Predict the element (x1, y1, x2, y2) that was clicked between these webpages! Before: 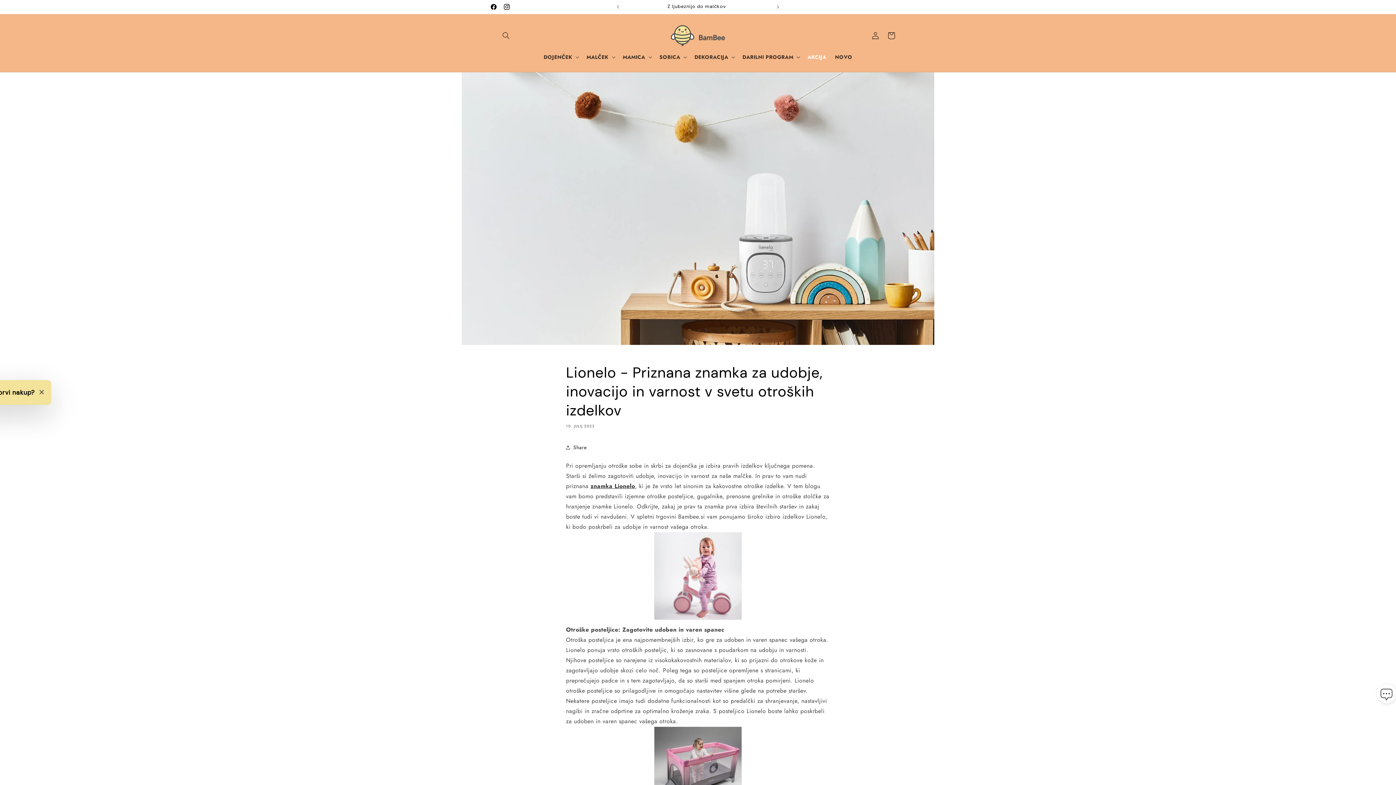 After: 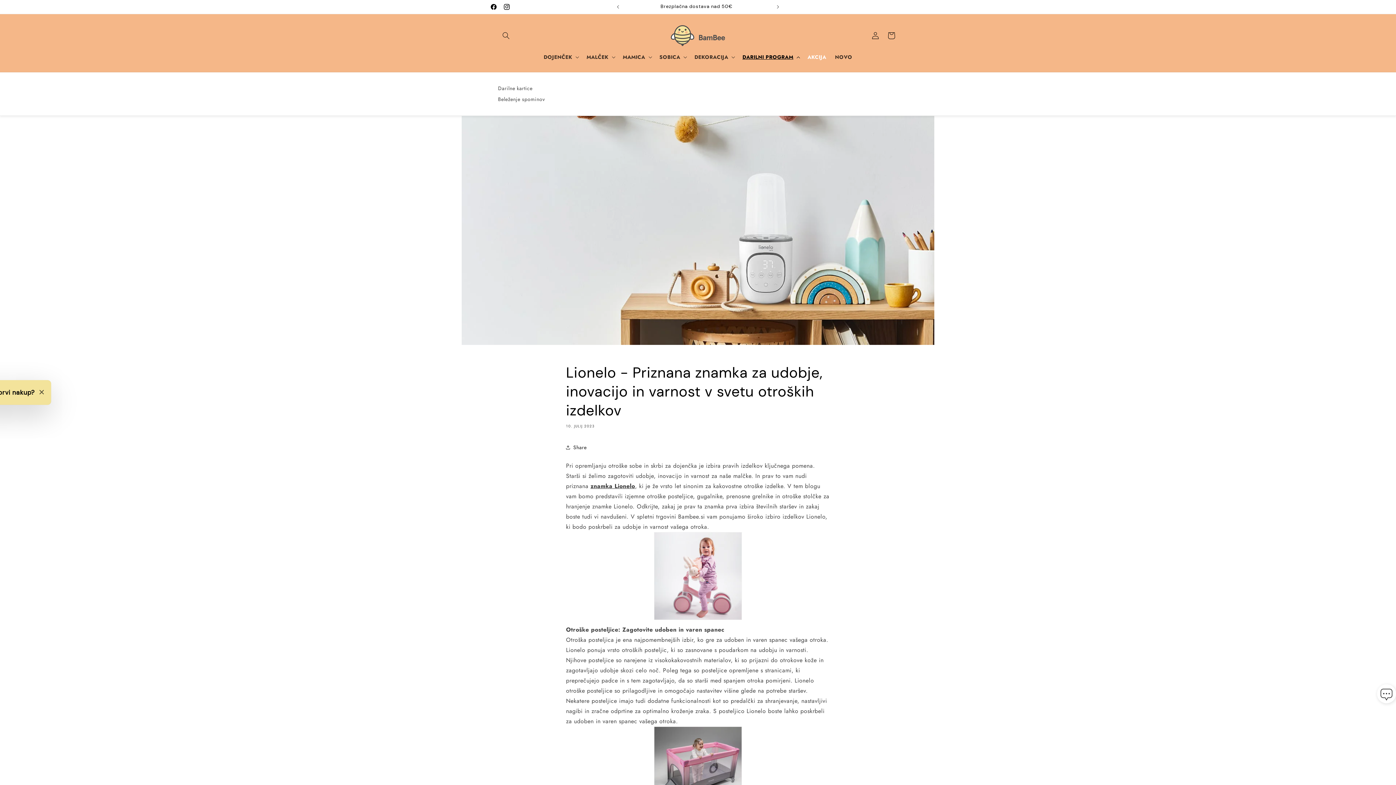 Action: label: DARILNI PROGRAM bbox: (738, 49, 803, 64)